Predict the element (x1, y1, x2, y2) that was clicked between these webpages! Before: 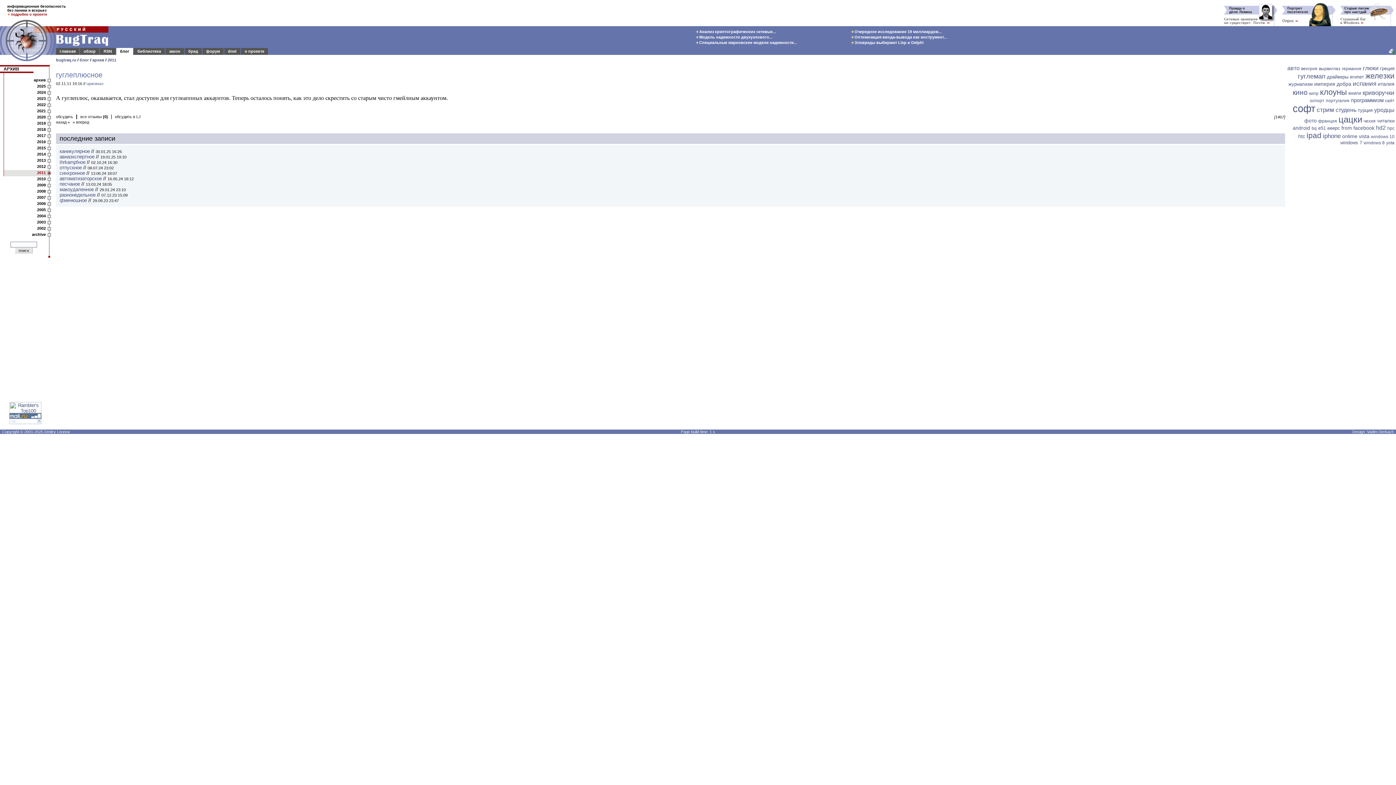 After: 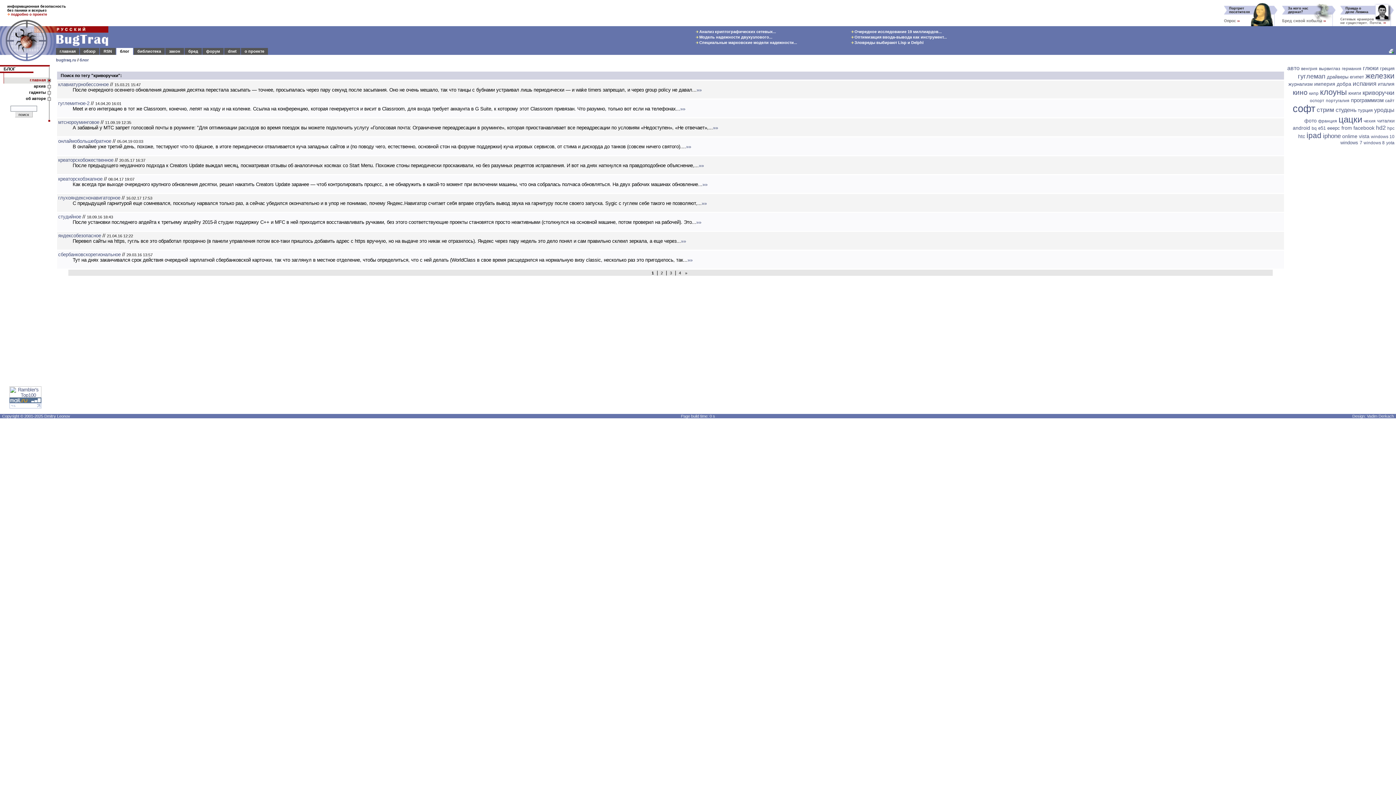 Action: label: криворучки bbox: (1362, 89, 1394, 96)